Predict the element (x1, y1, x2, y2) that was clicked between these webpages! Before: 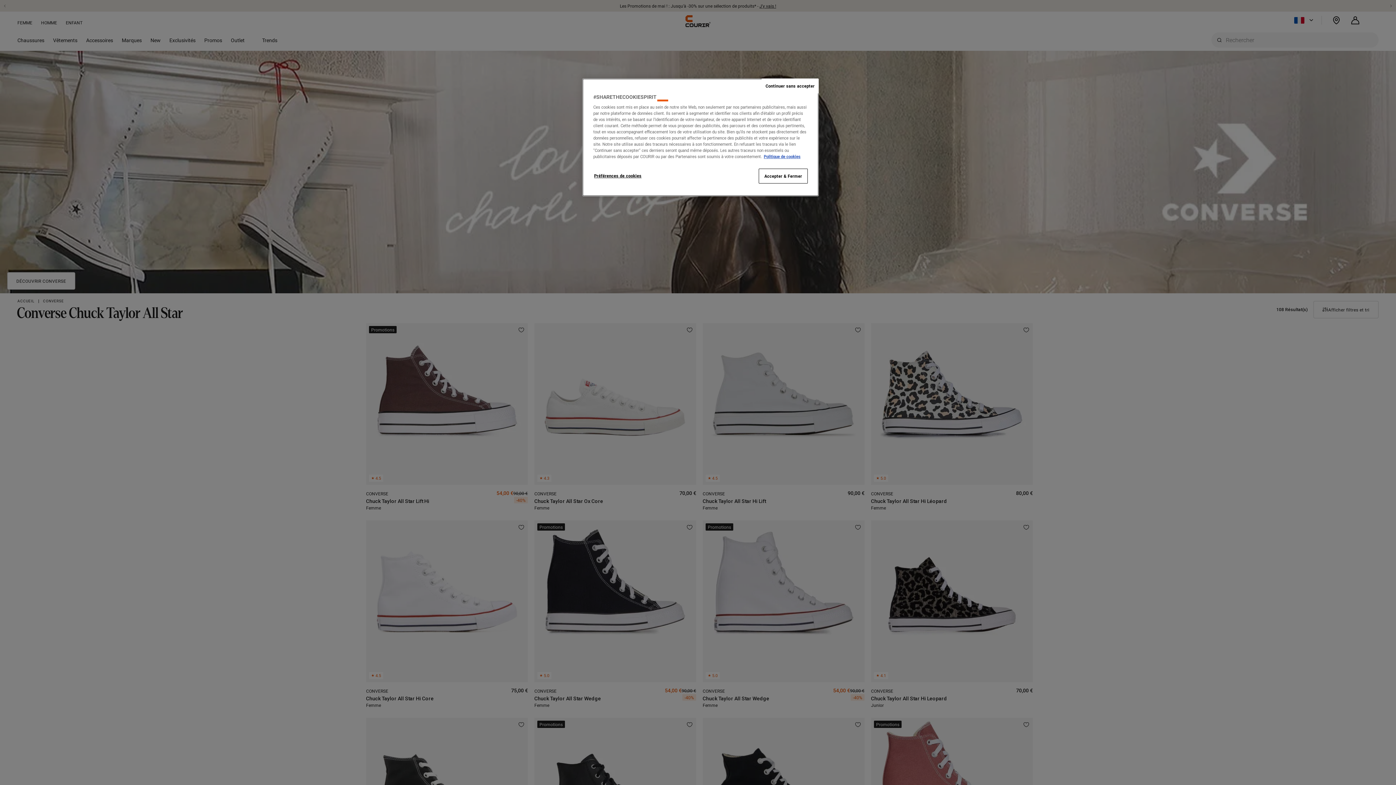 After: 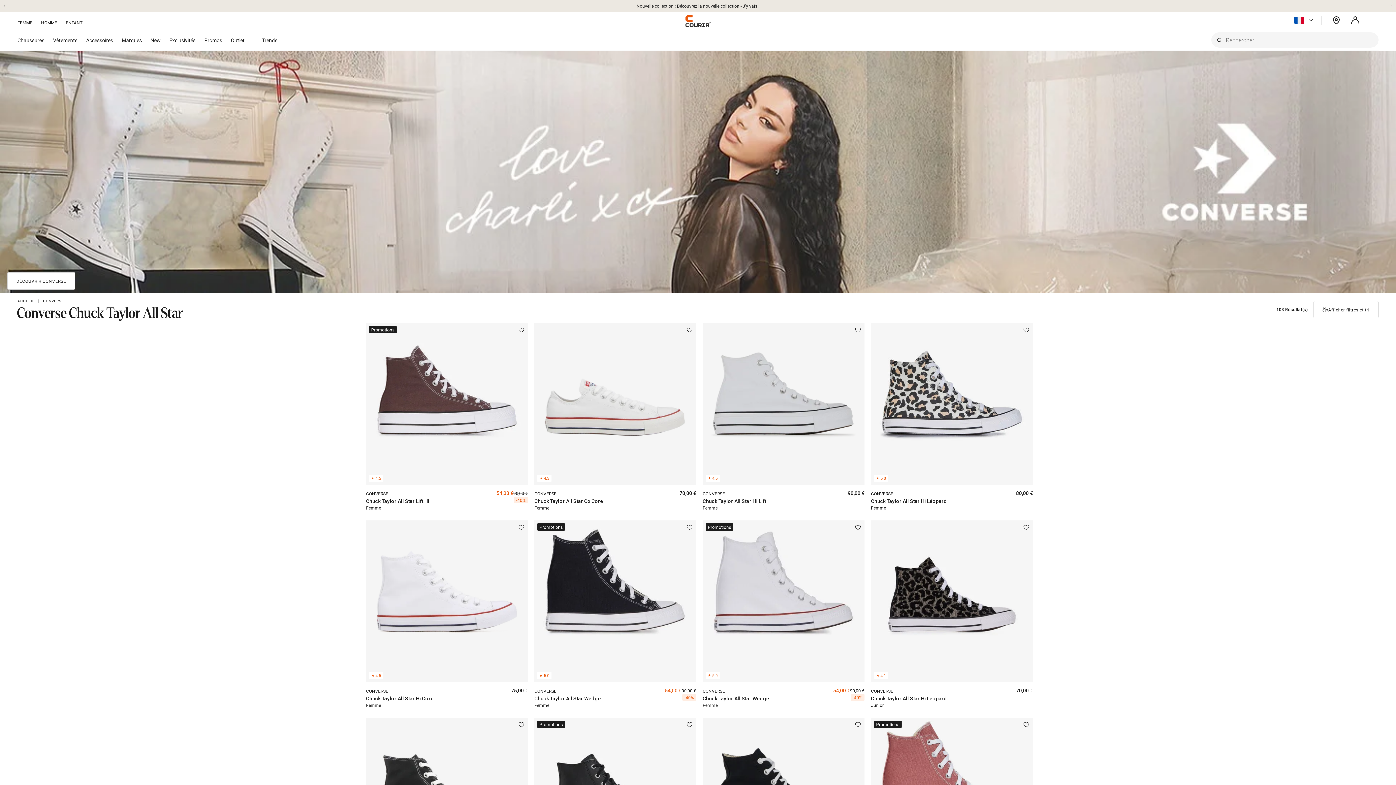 Action: bbox: (761, 78, 818, 93) label: Continuer sans accepter